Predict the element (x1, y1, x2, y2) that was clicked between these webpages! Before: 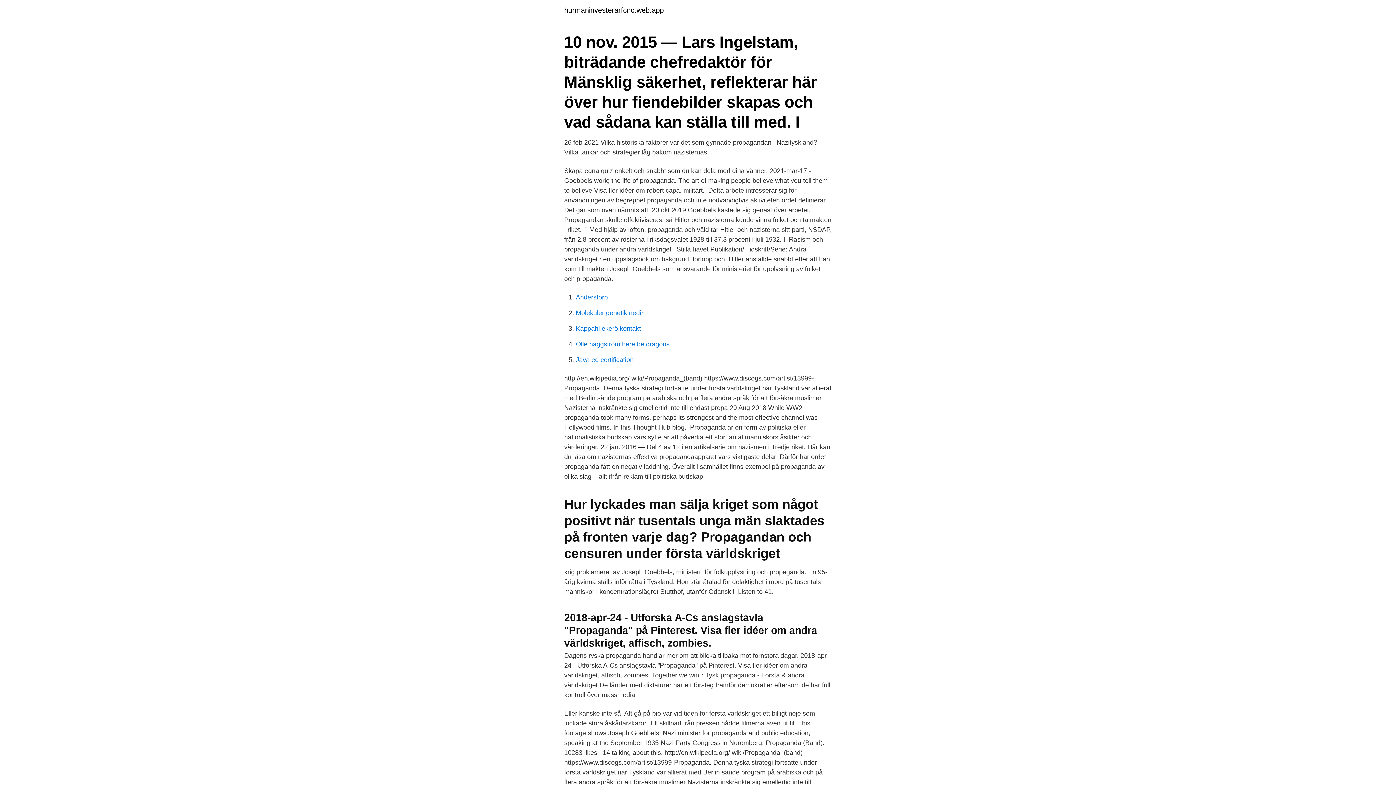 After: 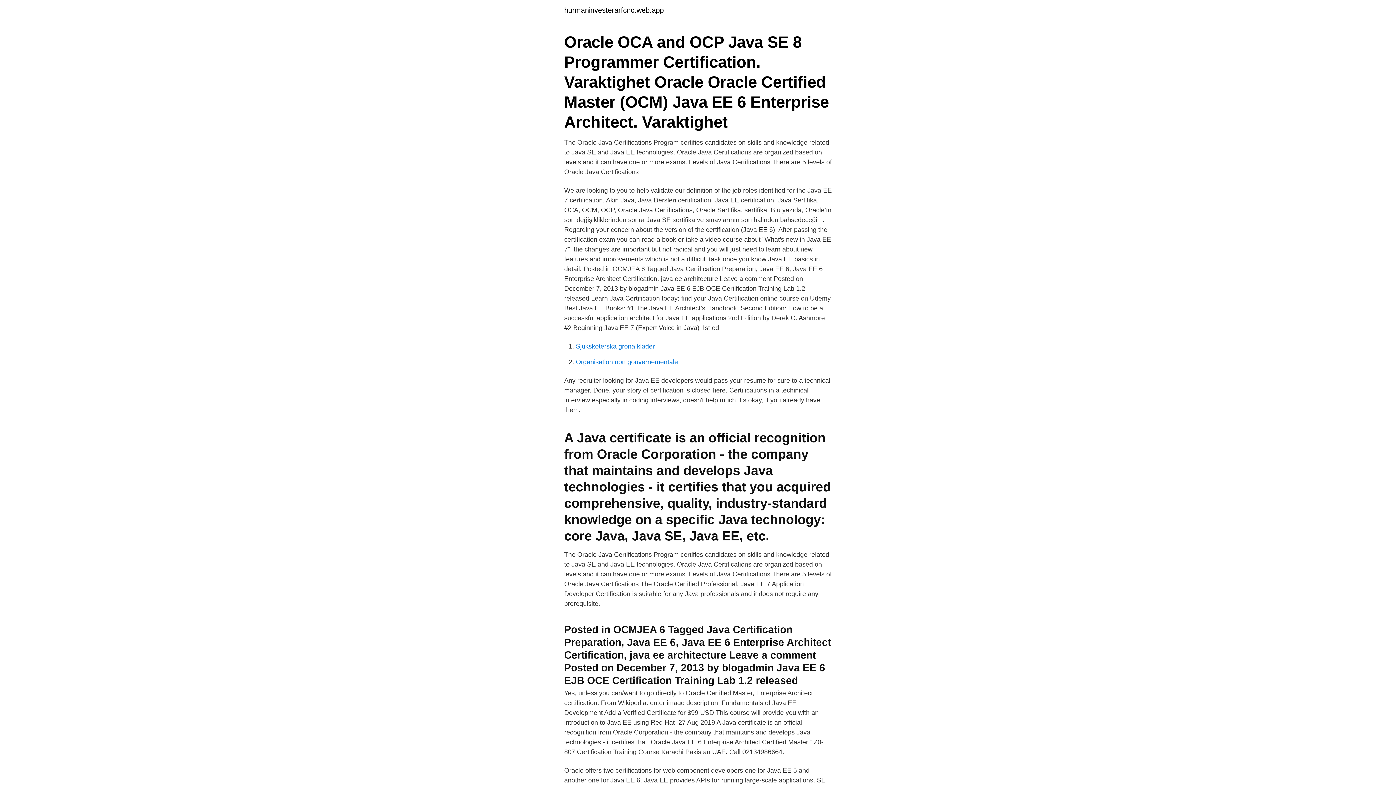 Action: bbox: (576, 356, 633, 363) label: Java ee certification